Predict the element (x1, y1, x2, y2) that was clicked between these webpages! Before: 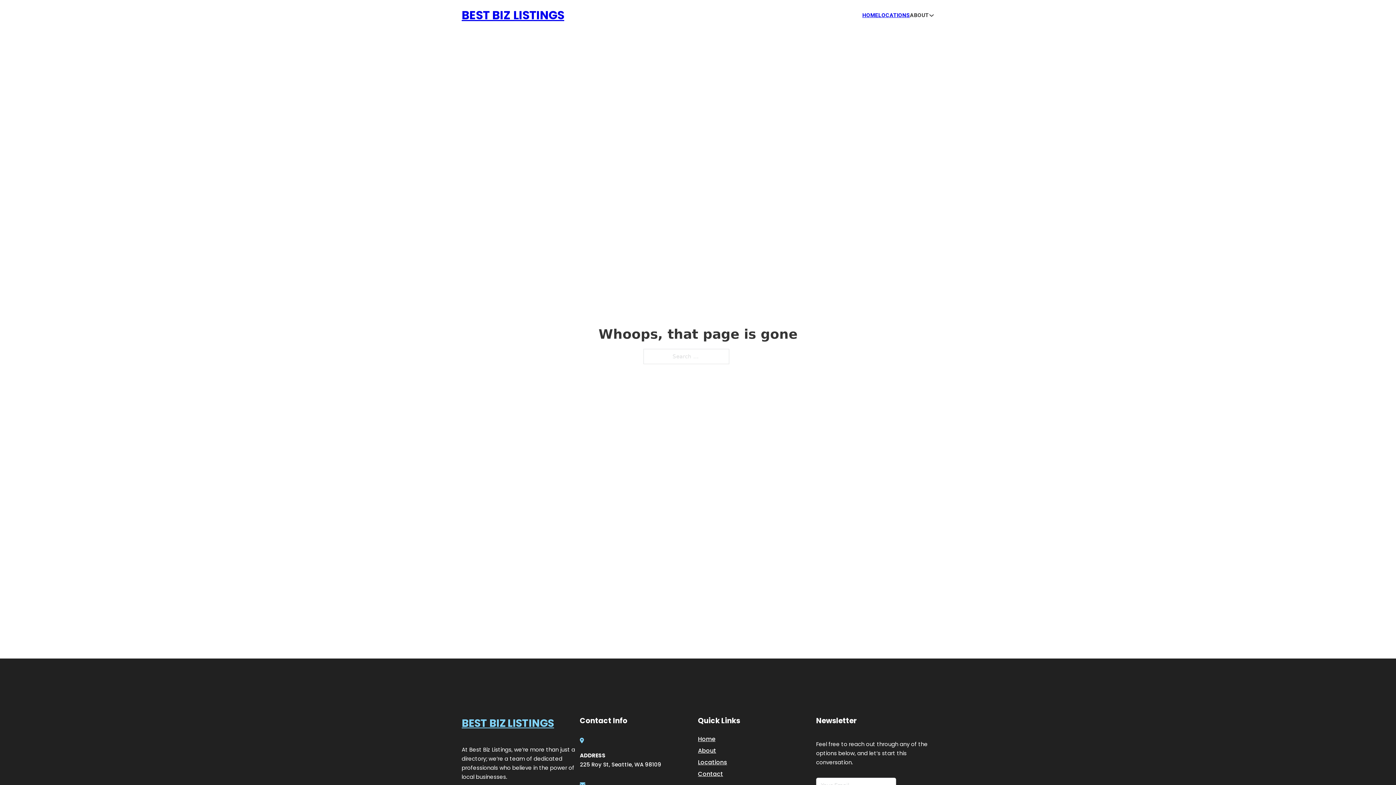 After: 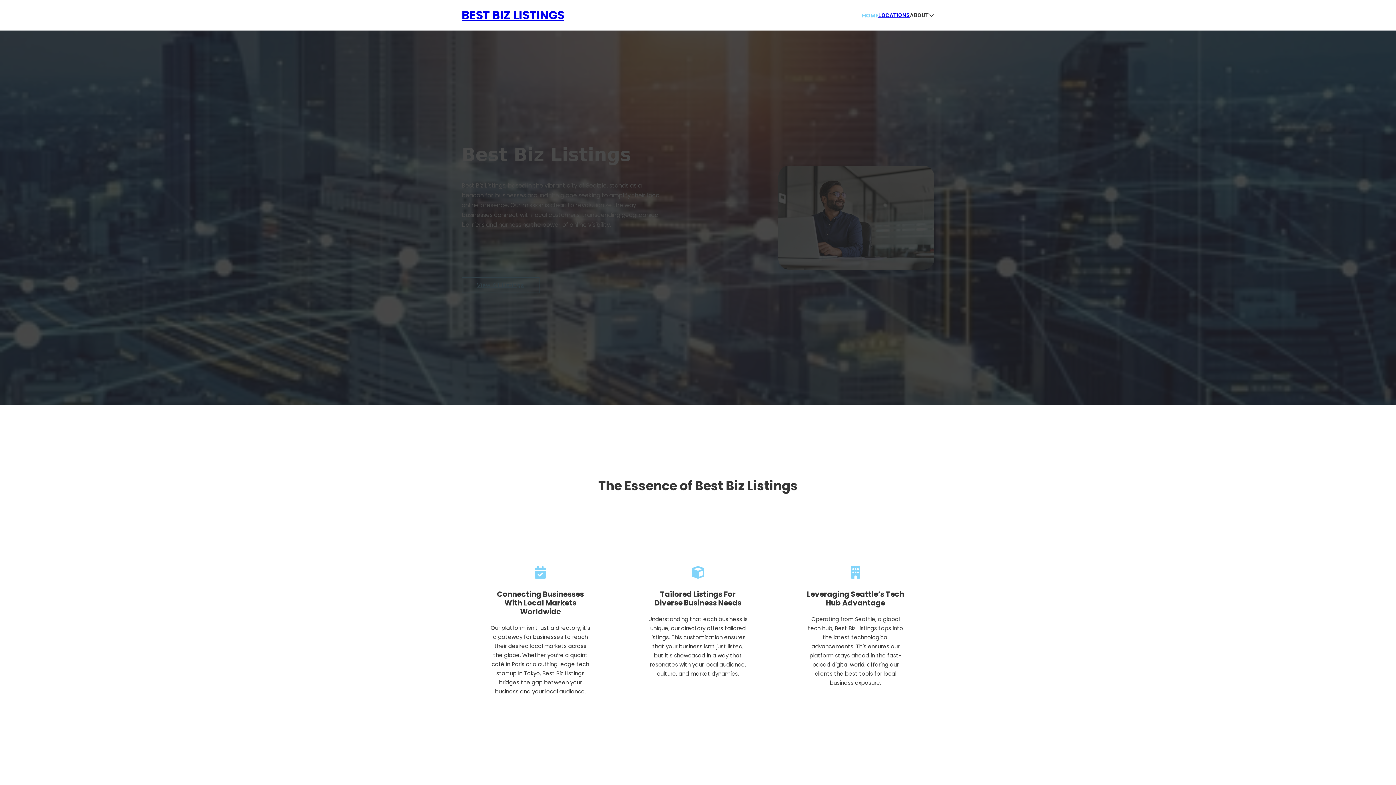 Action: label: Home bbox: (698, 734, 715, 744)